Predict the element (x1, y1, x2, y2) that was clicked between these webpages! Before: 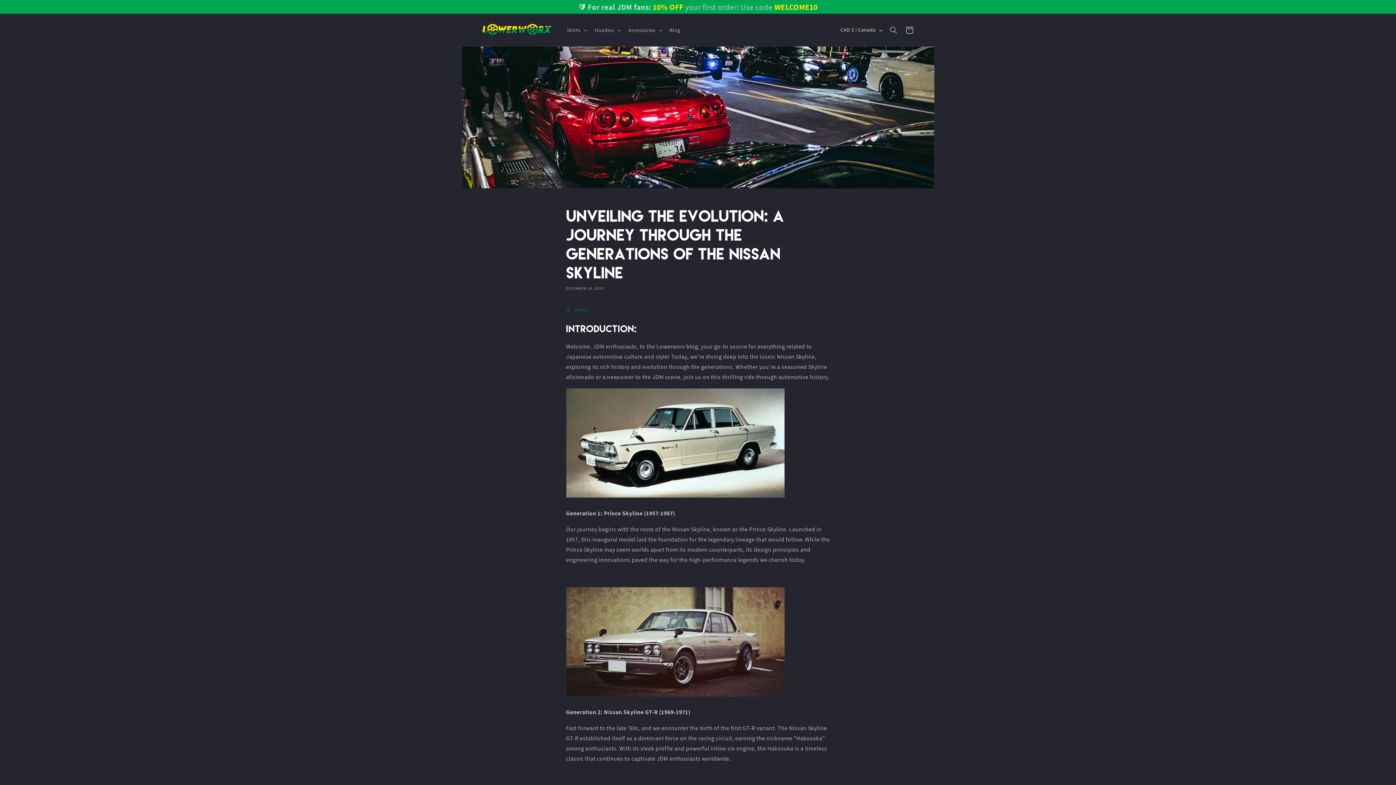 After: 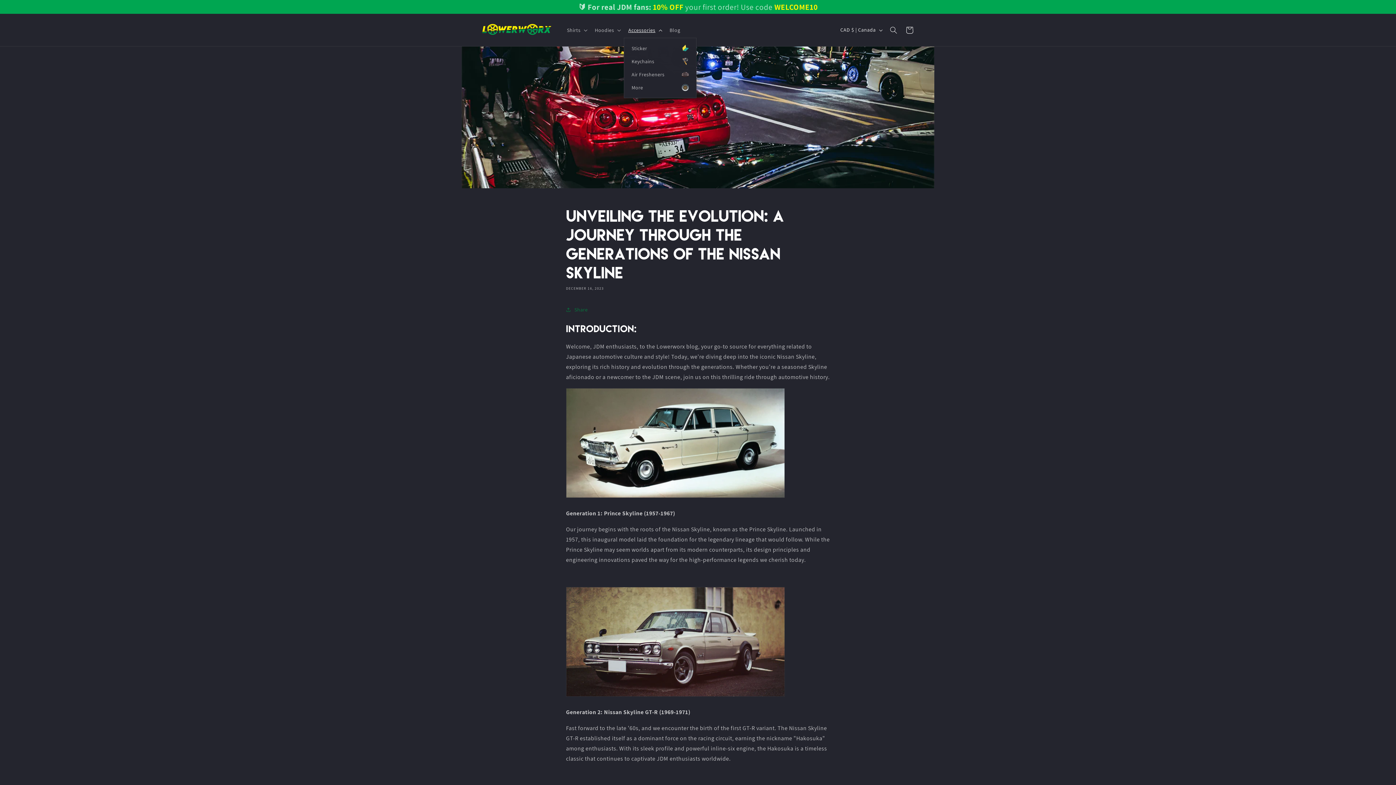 Action: bbox: (624, 22, 665, 37) label: Accessories